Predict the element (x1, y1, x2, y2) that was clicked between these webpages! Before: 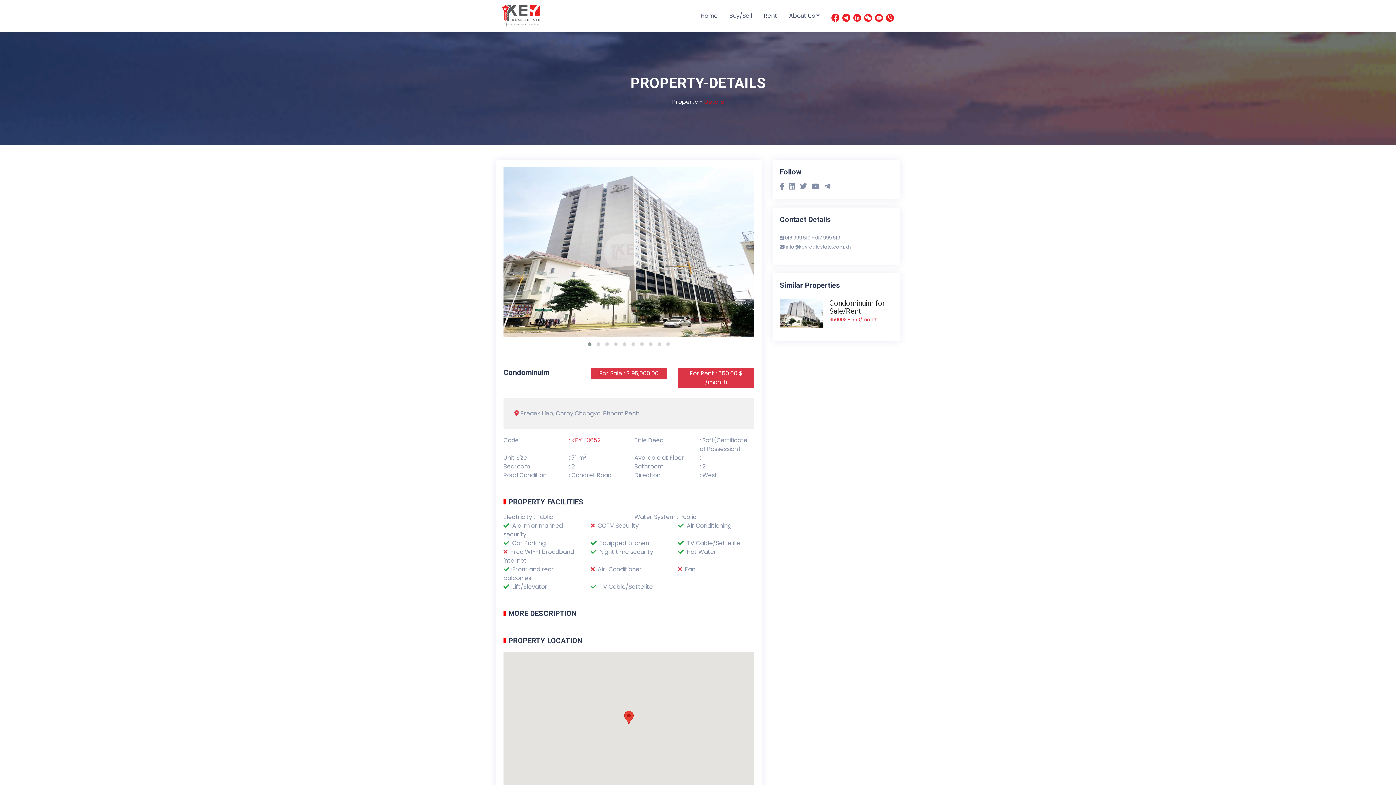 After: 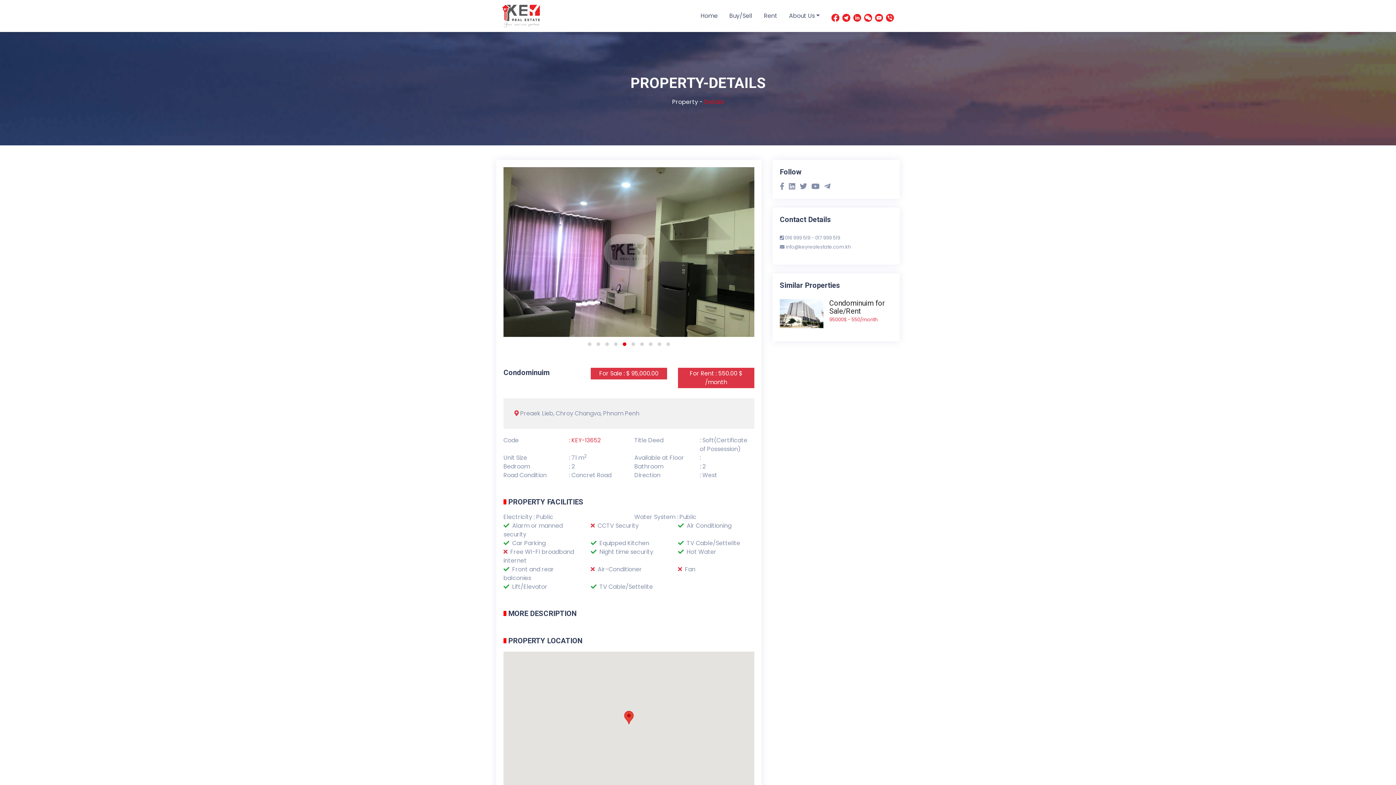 Action: bbox: (620, 340, 629, 347)